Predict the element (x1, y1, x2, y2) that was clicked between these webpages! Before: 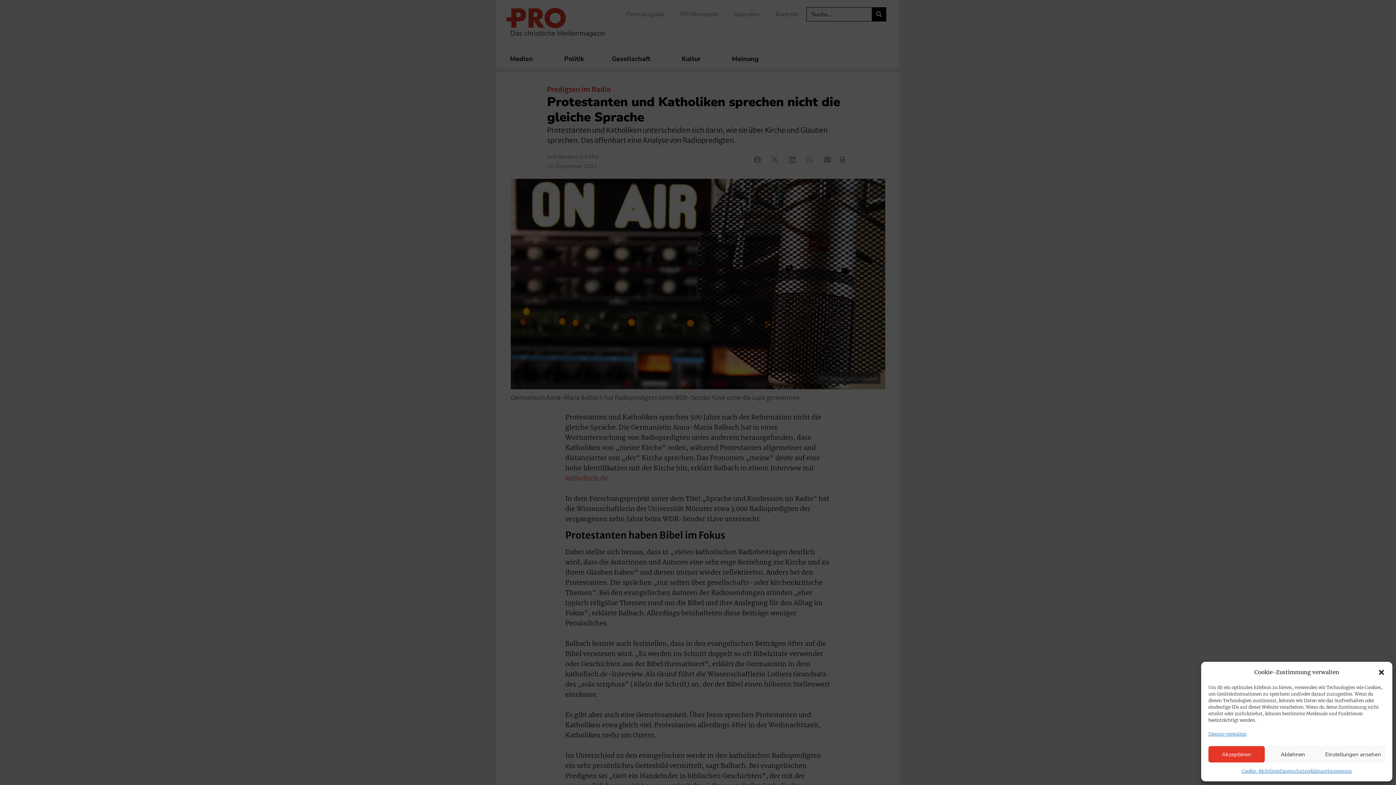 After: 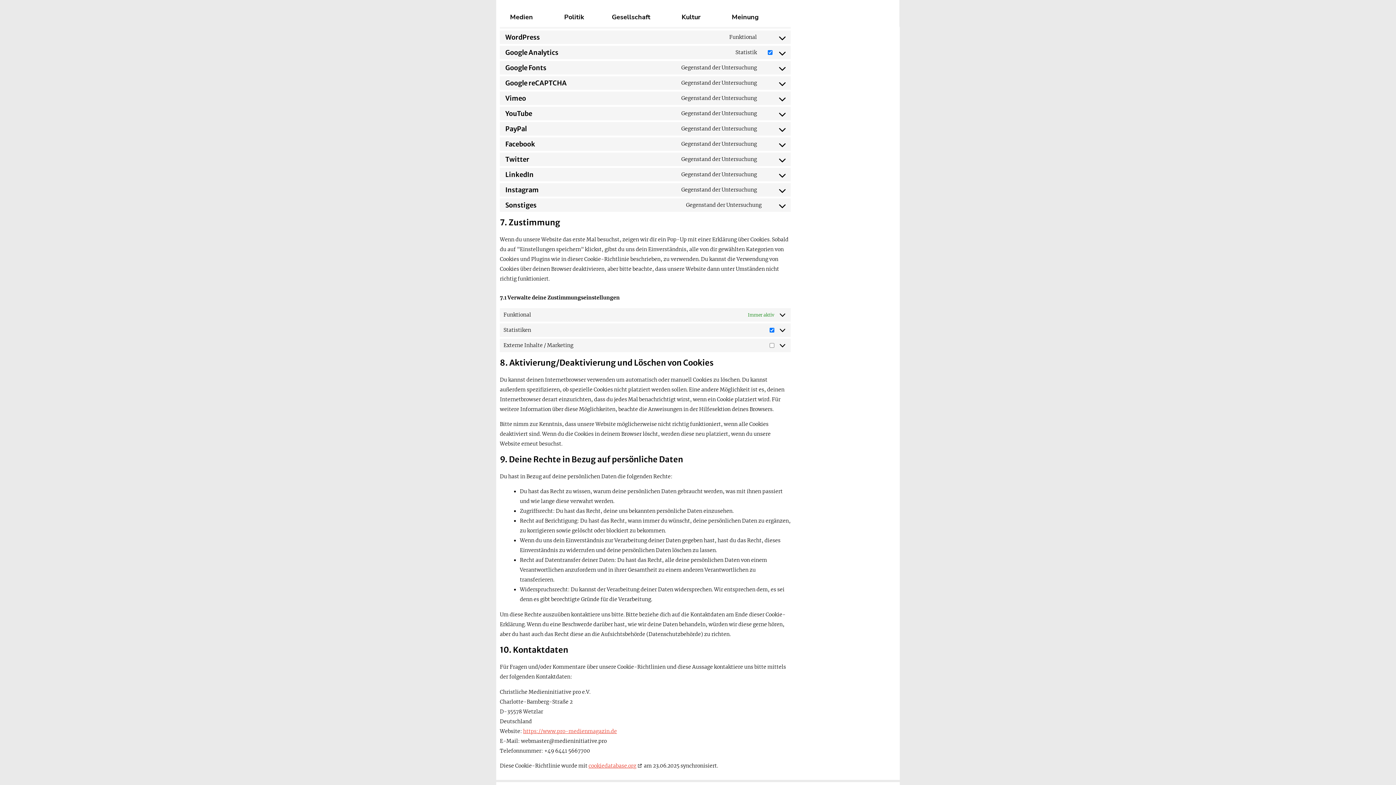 Action: label: Dienste verwalten bbox: (1208, 729, 1246, 739)